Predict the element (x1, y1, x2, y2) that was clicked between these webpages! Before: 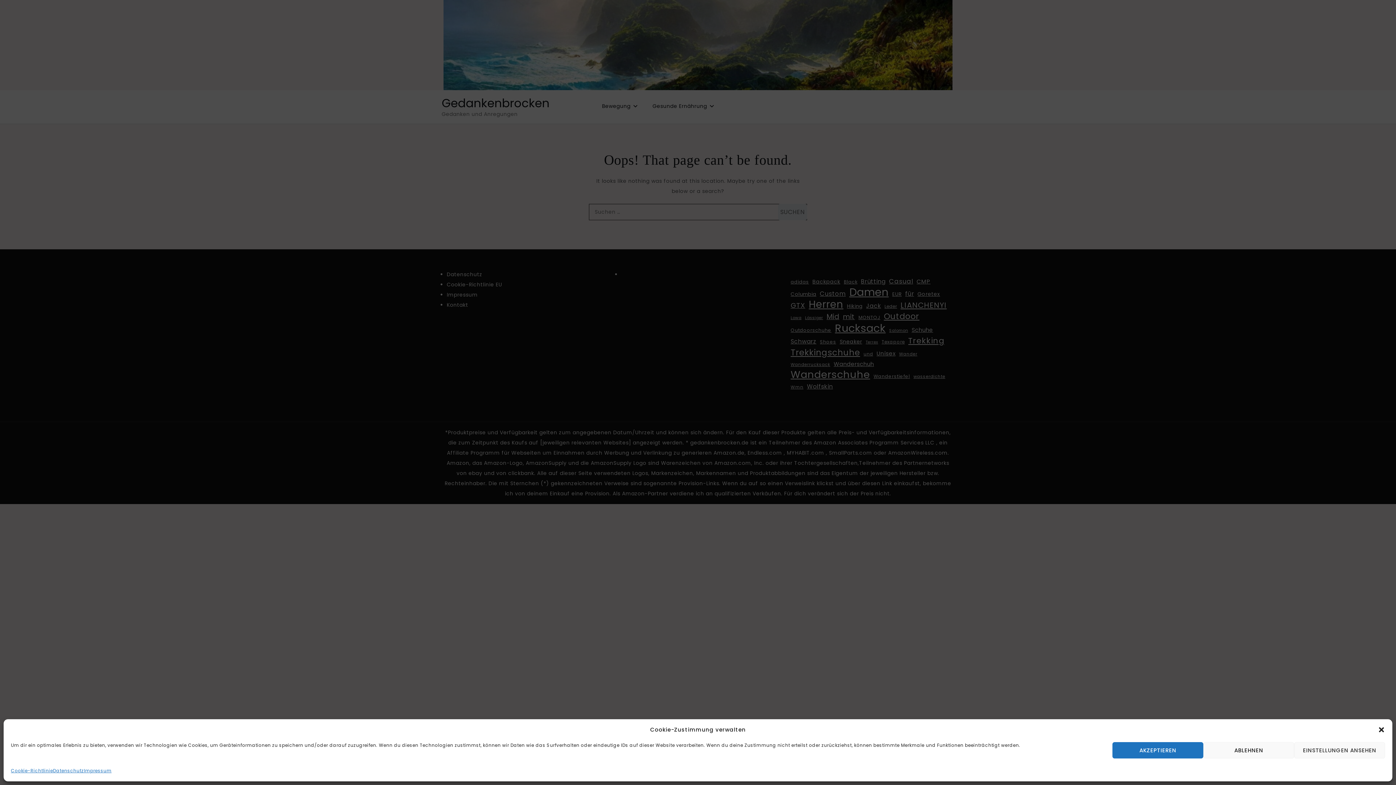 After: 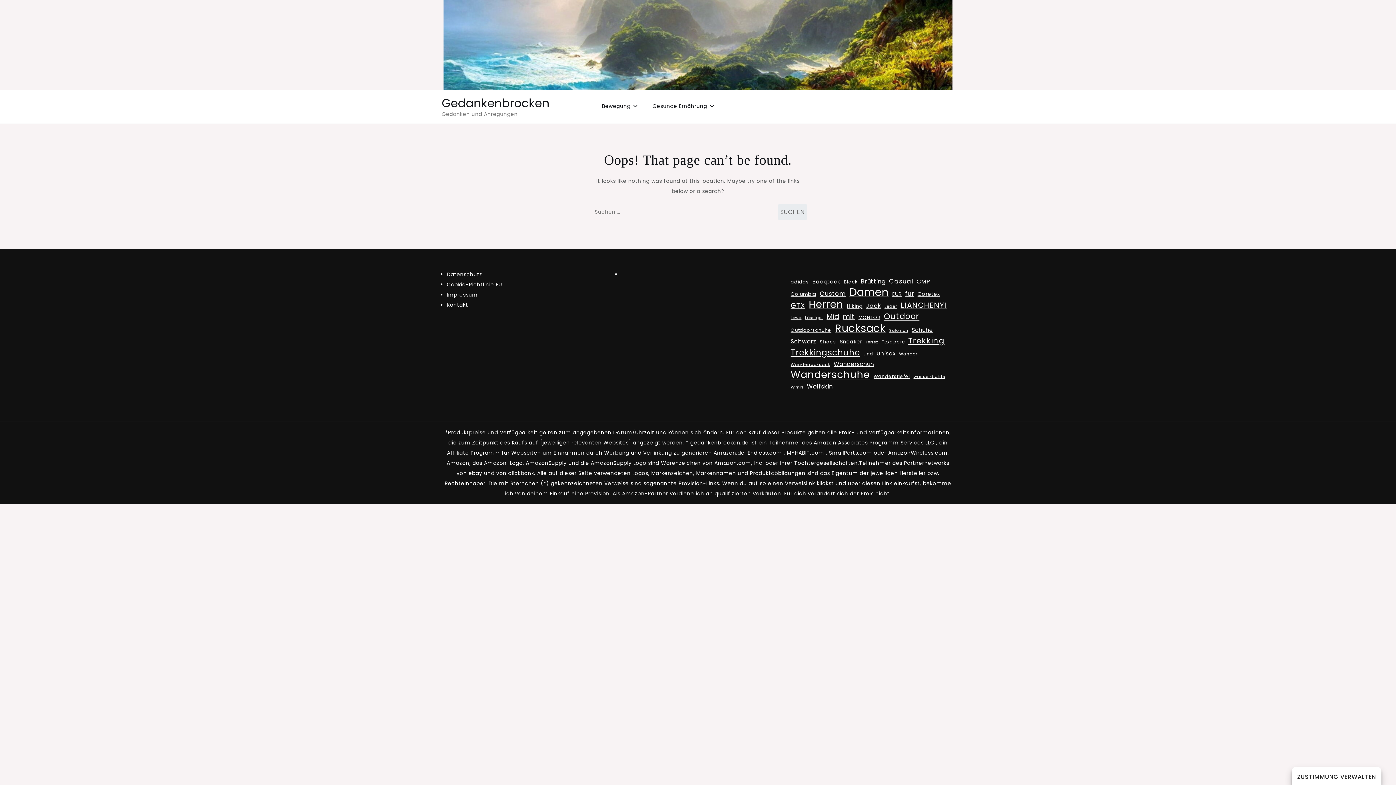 Action: label: AKZEPTIEREN bbox: (1112, 742, 1203, 758)